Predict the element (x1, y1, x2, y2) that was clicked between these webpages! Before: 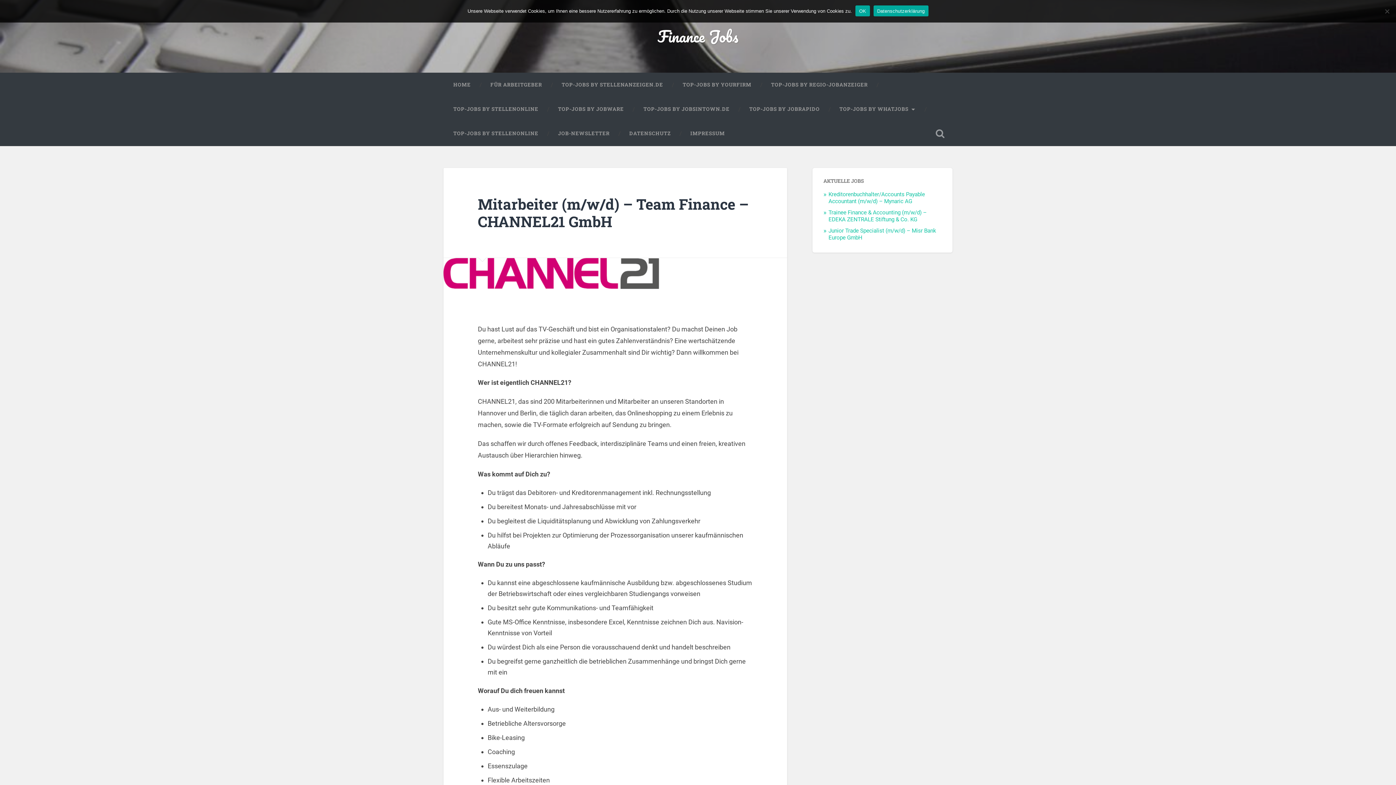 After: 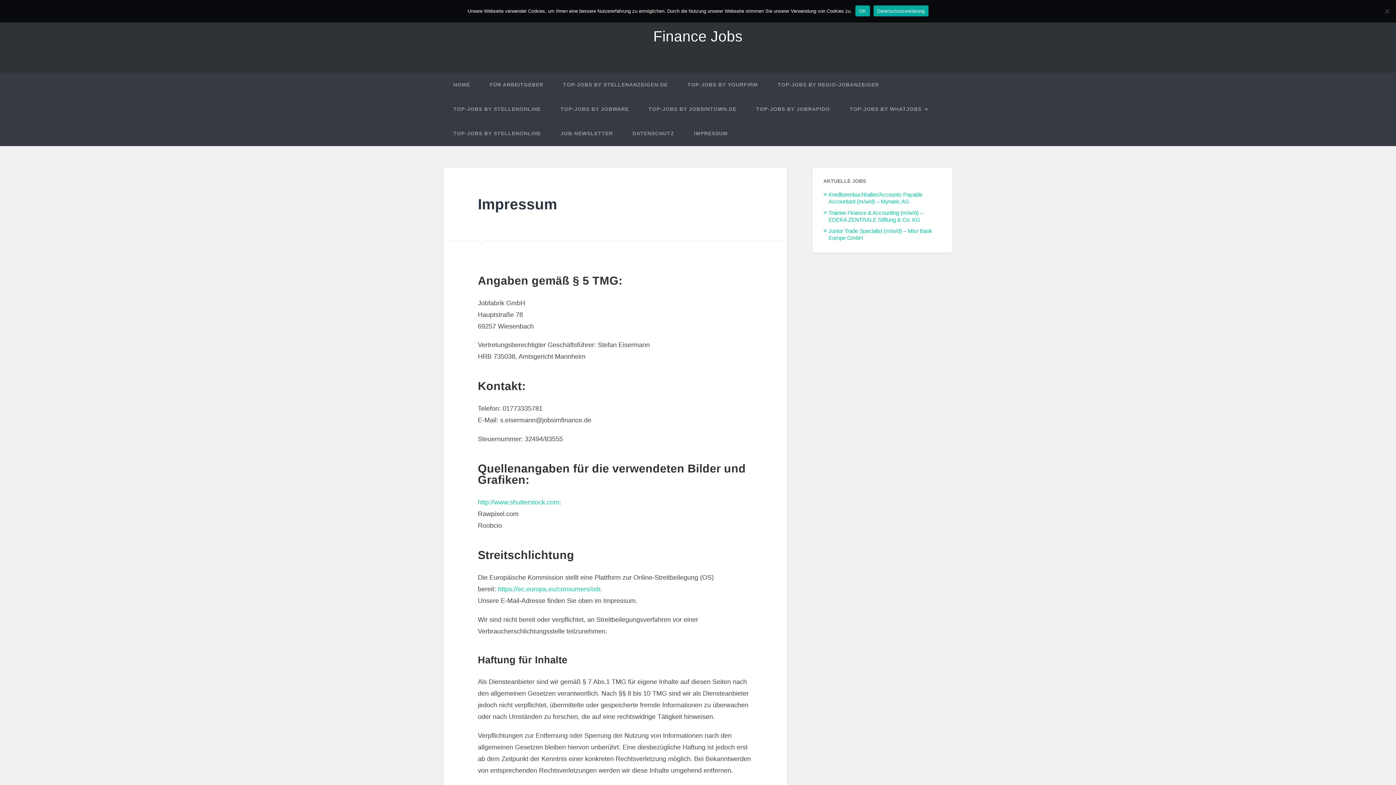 Action: label: IMPRESSUM bbox: (680, 121, 734, 145)